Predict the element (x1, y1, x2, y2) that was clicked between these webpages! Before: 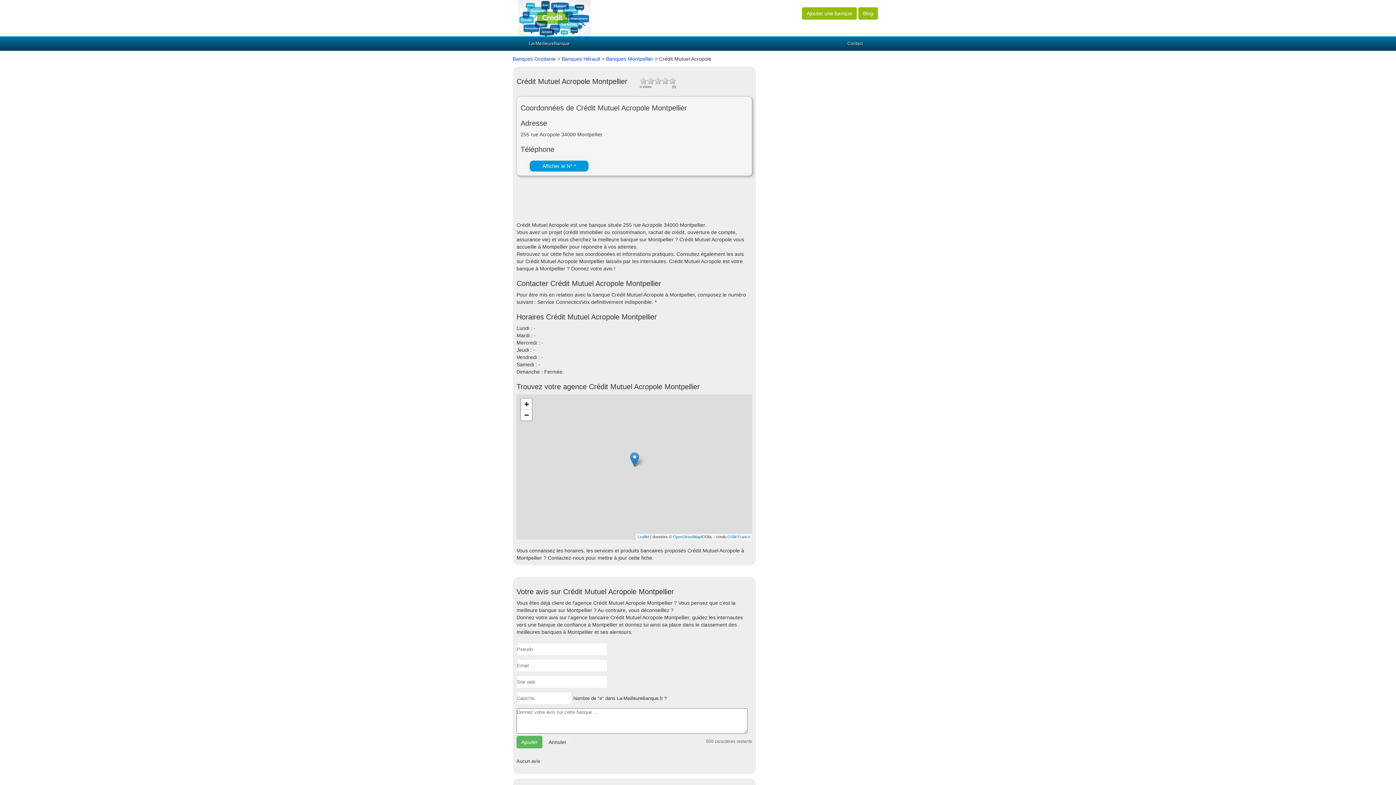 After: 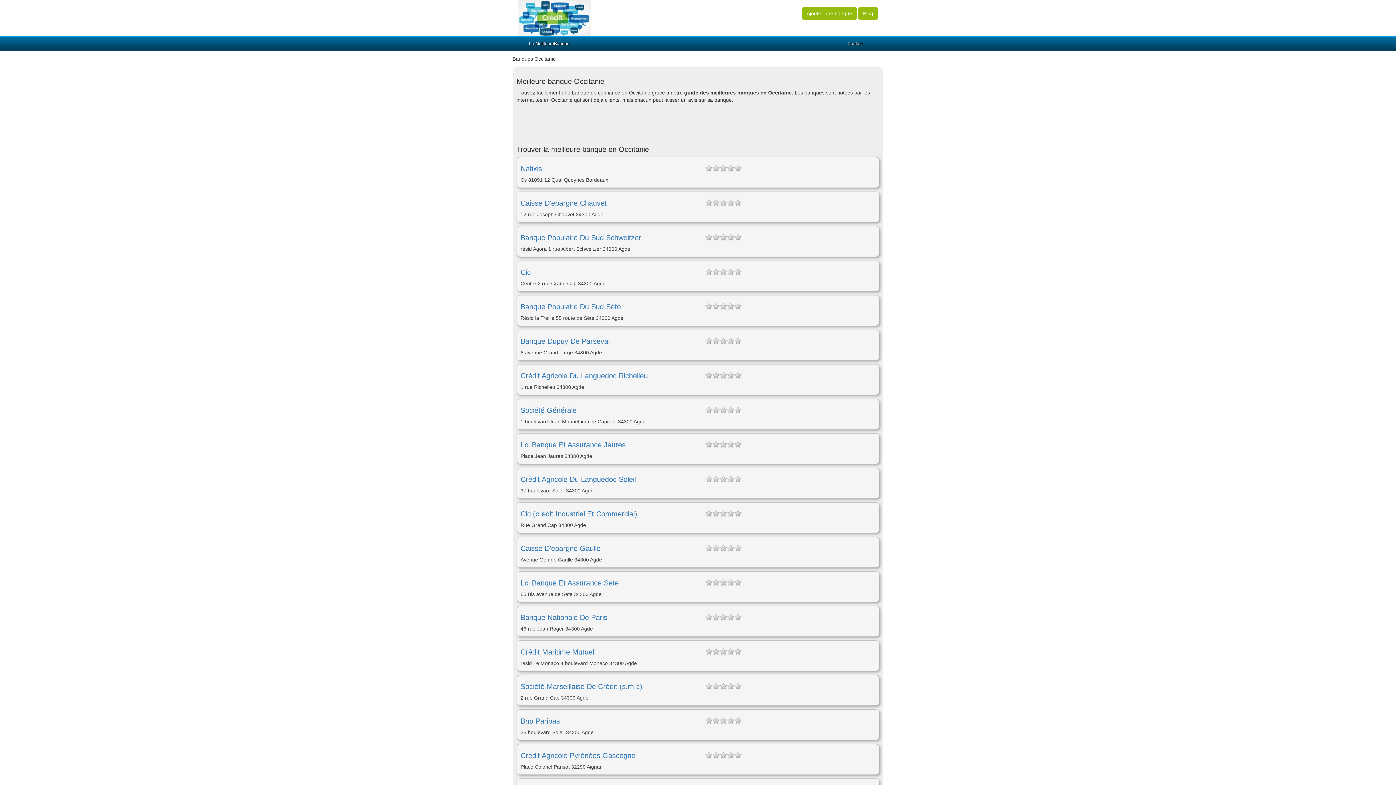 Action: label: Banques Occitanie bbox: (512, 56, 556, 61)